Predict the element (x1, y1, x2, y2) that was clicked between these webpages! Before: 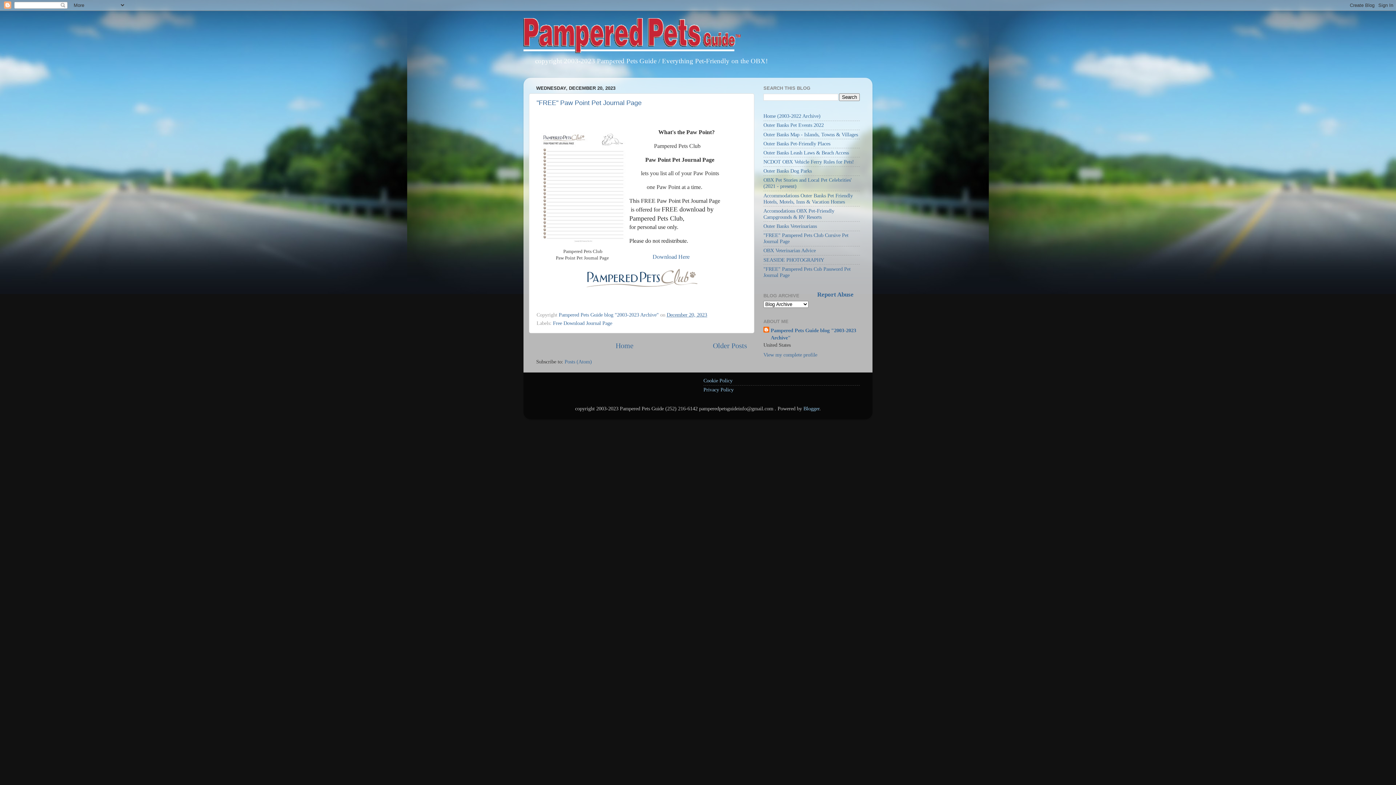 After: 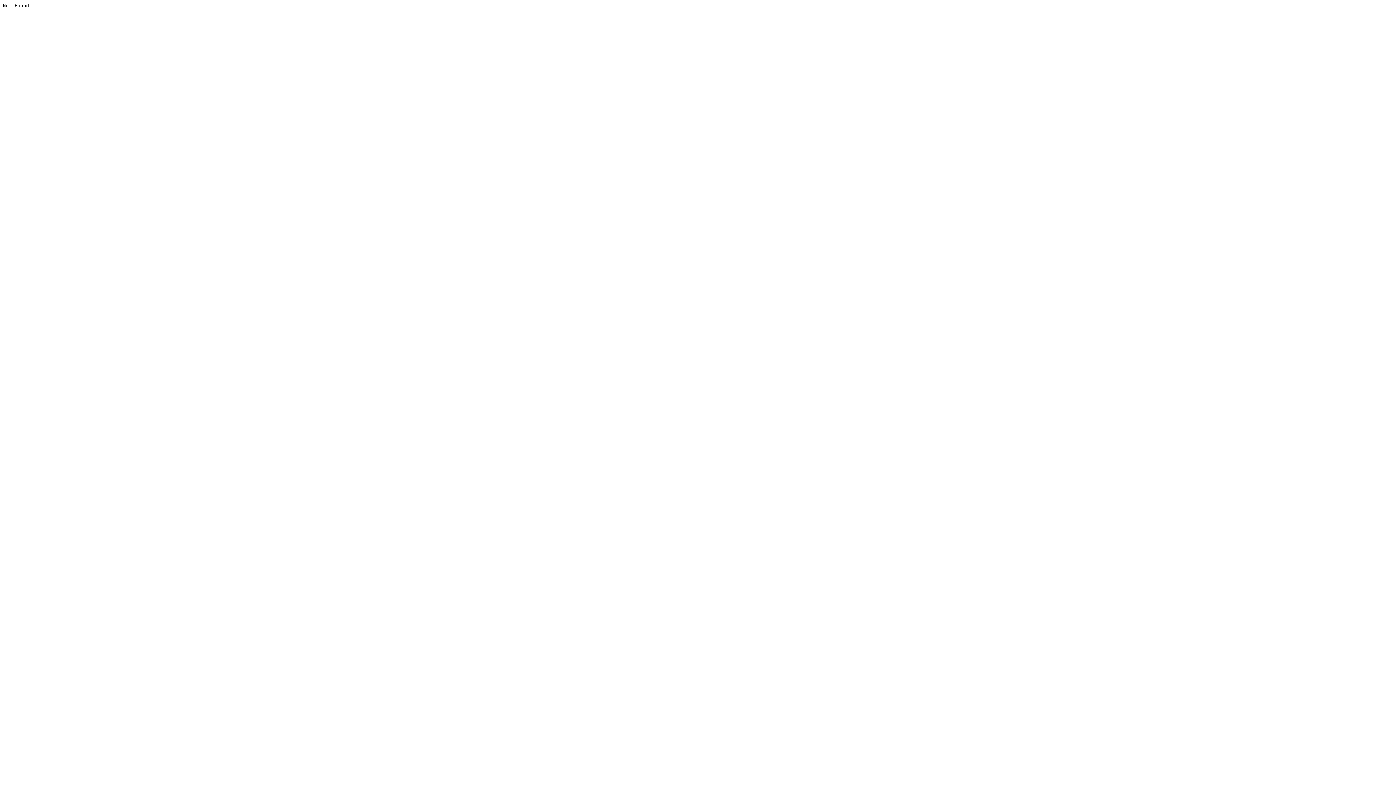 Action: label: NCDOT OBX Vehicle Ferry Rules for Pets! bbox: (763, 158, 854, 164)